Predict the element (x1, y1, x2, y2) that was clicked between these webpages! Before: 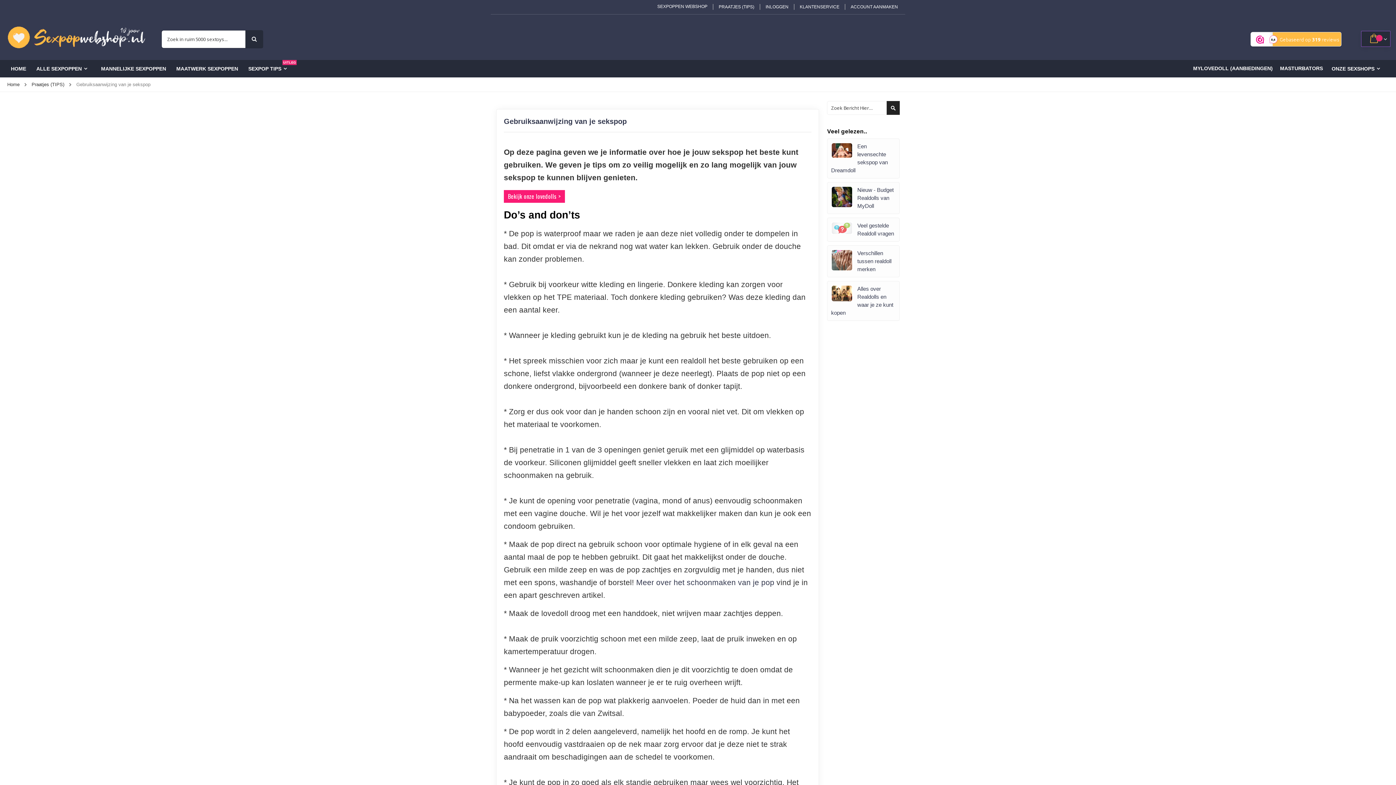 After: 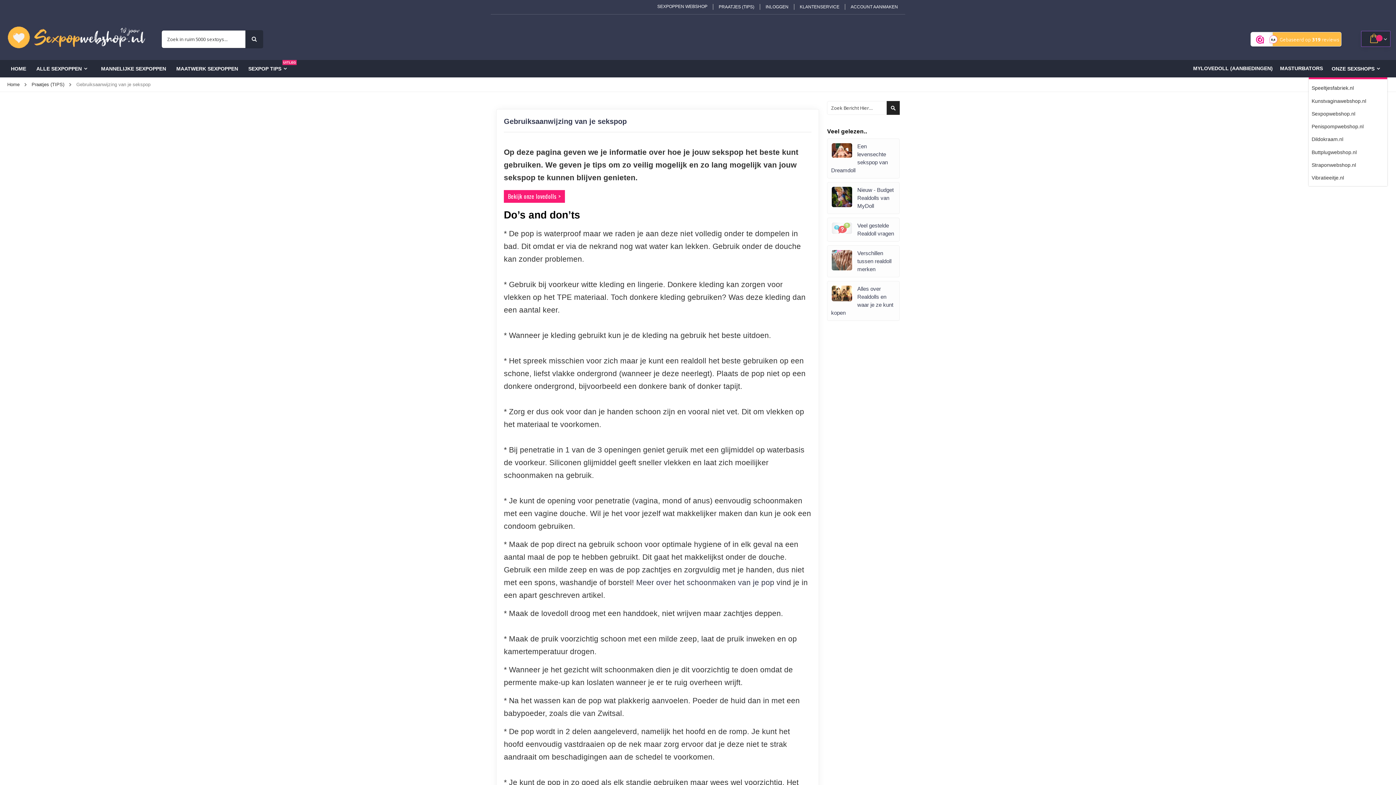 Action: bbox: (1328, 60, 1387, 77) label: ONZE SEXSHOPS